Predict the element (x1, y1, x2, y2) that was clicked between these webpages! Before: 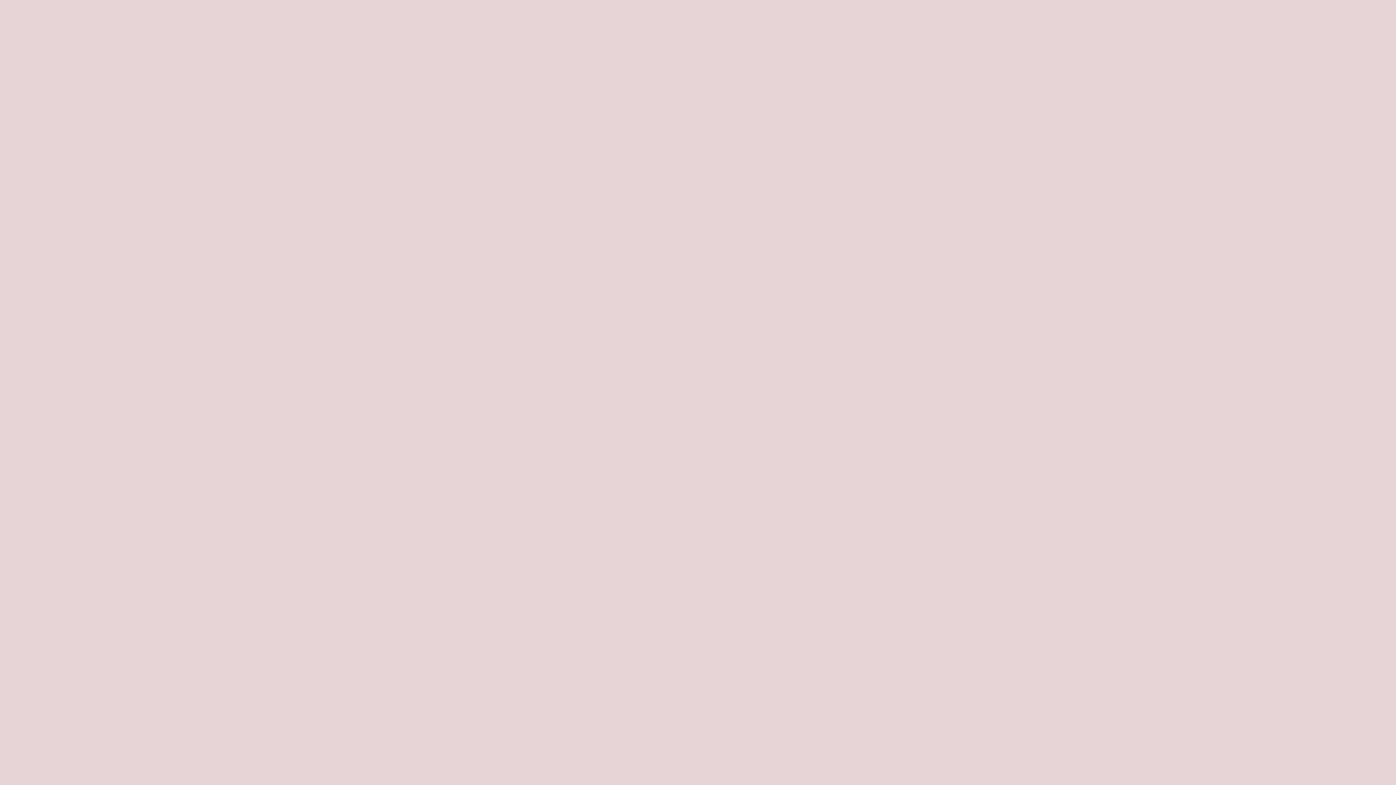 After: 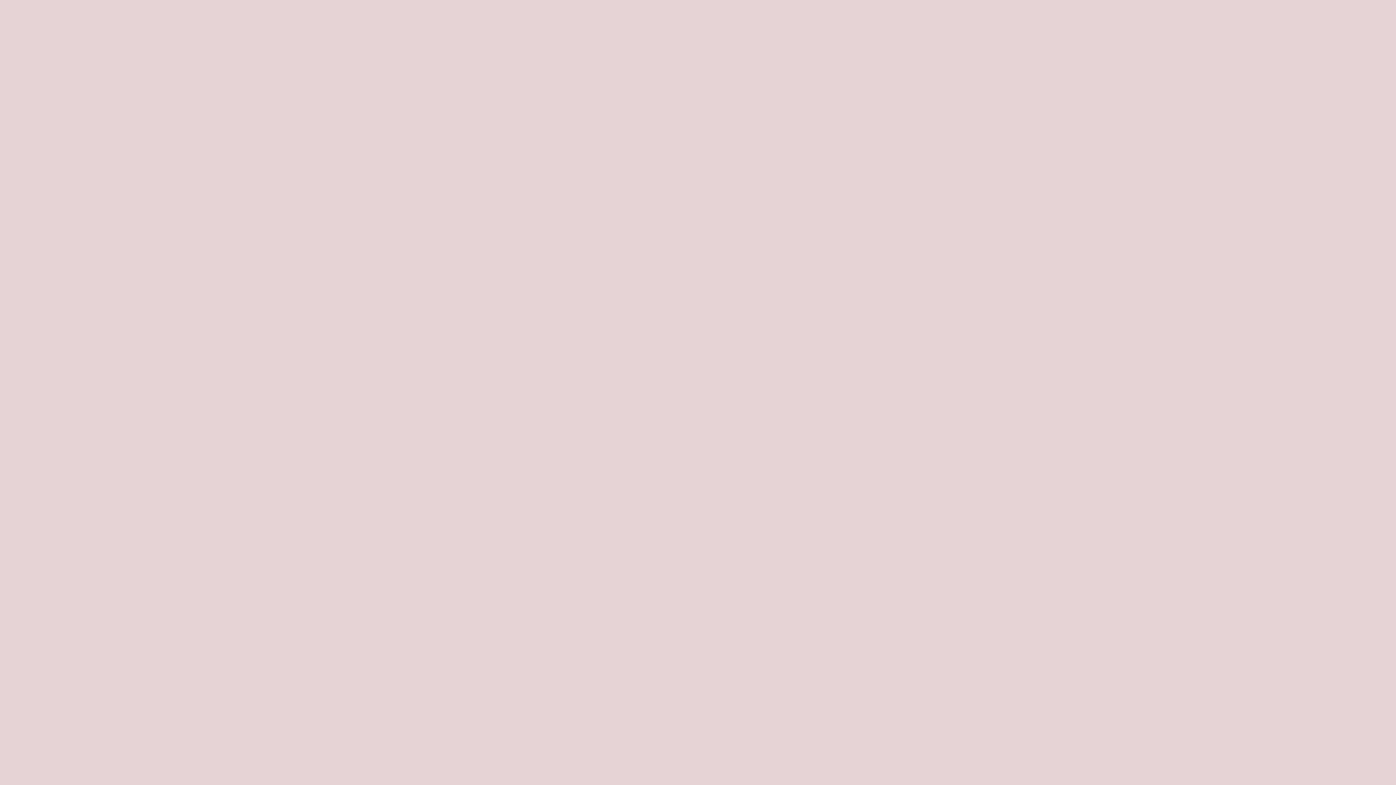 Action: bbox: (7, 14, 36, 43)